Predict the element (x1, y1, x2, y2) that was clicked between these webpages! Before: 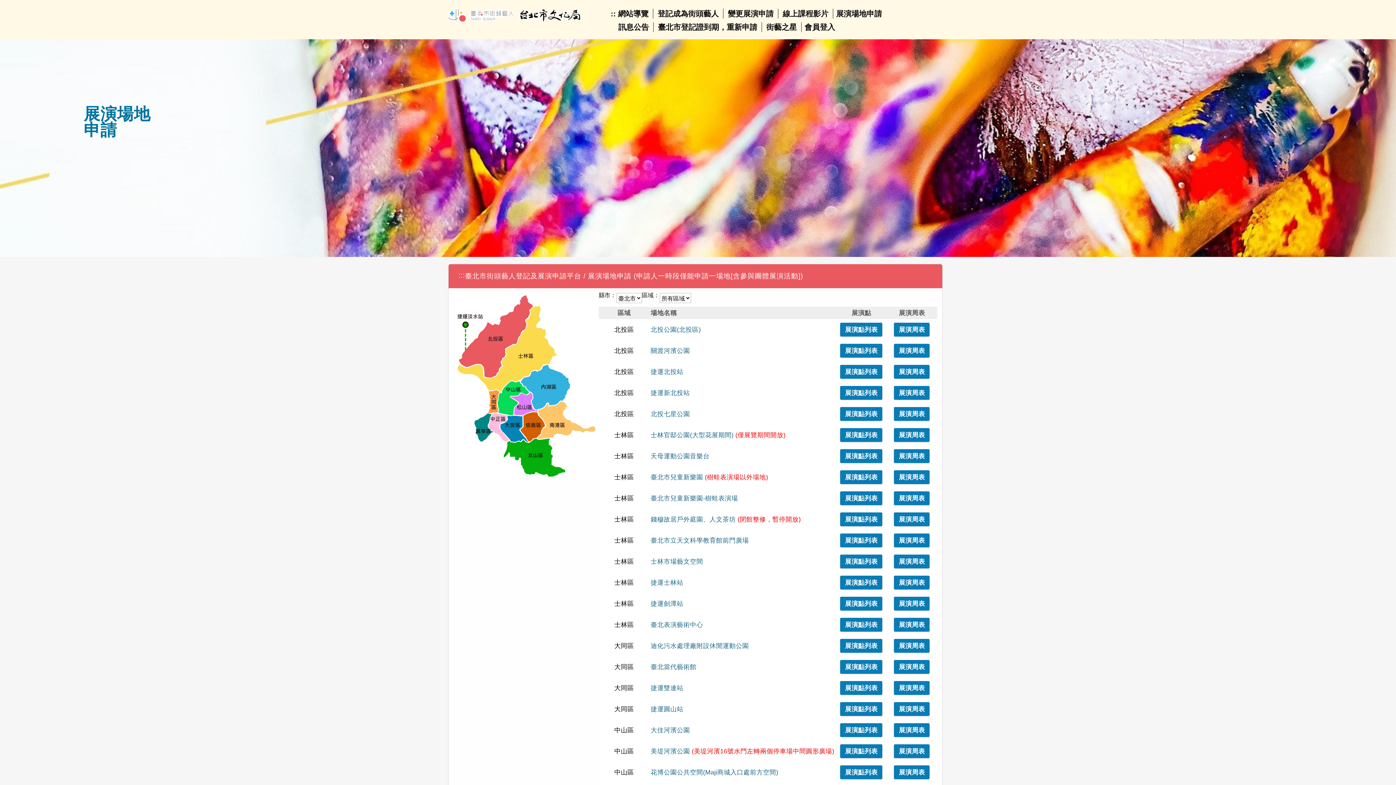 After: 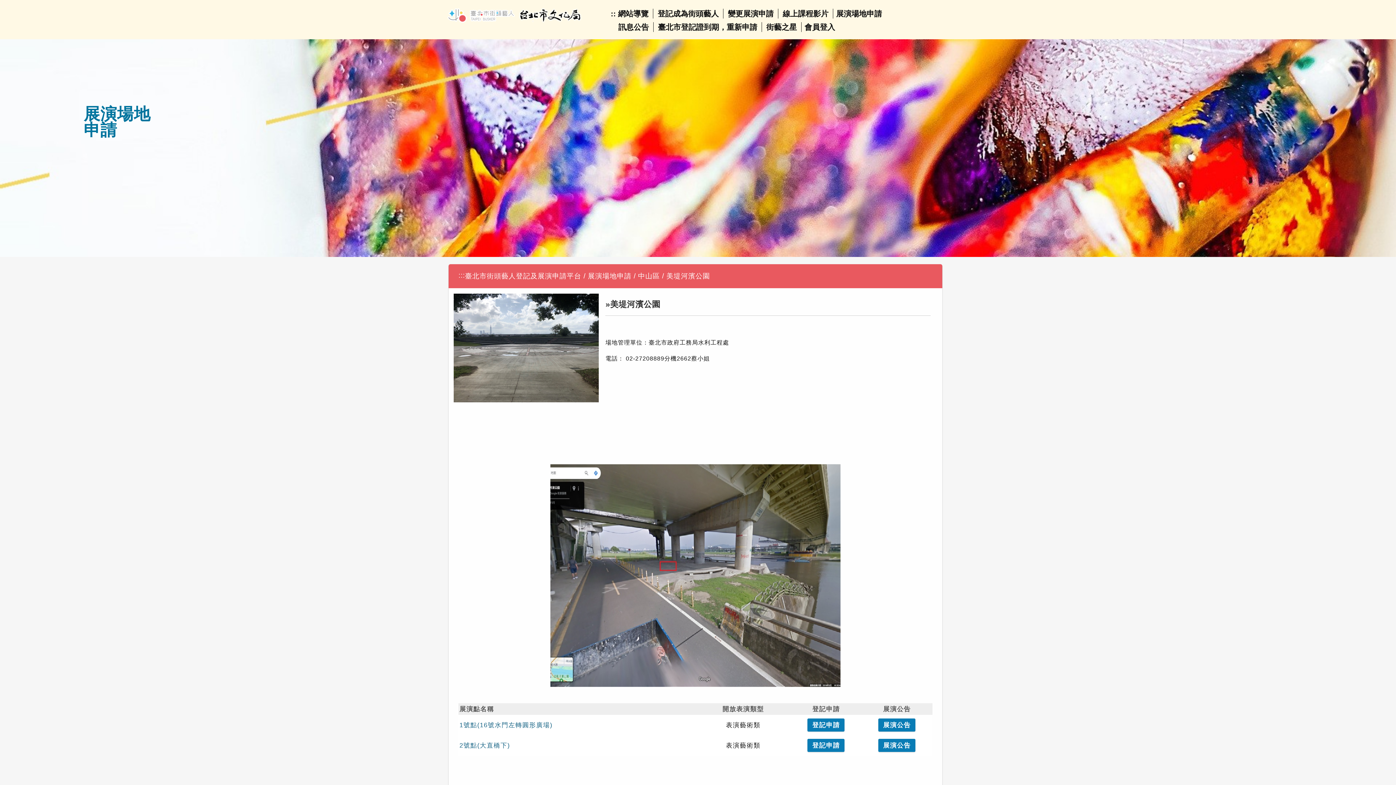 Action: bbox: (650, 748, 690, 755) label: 美堤河濱公園